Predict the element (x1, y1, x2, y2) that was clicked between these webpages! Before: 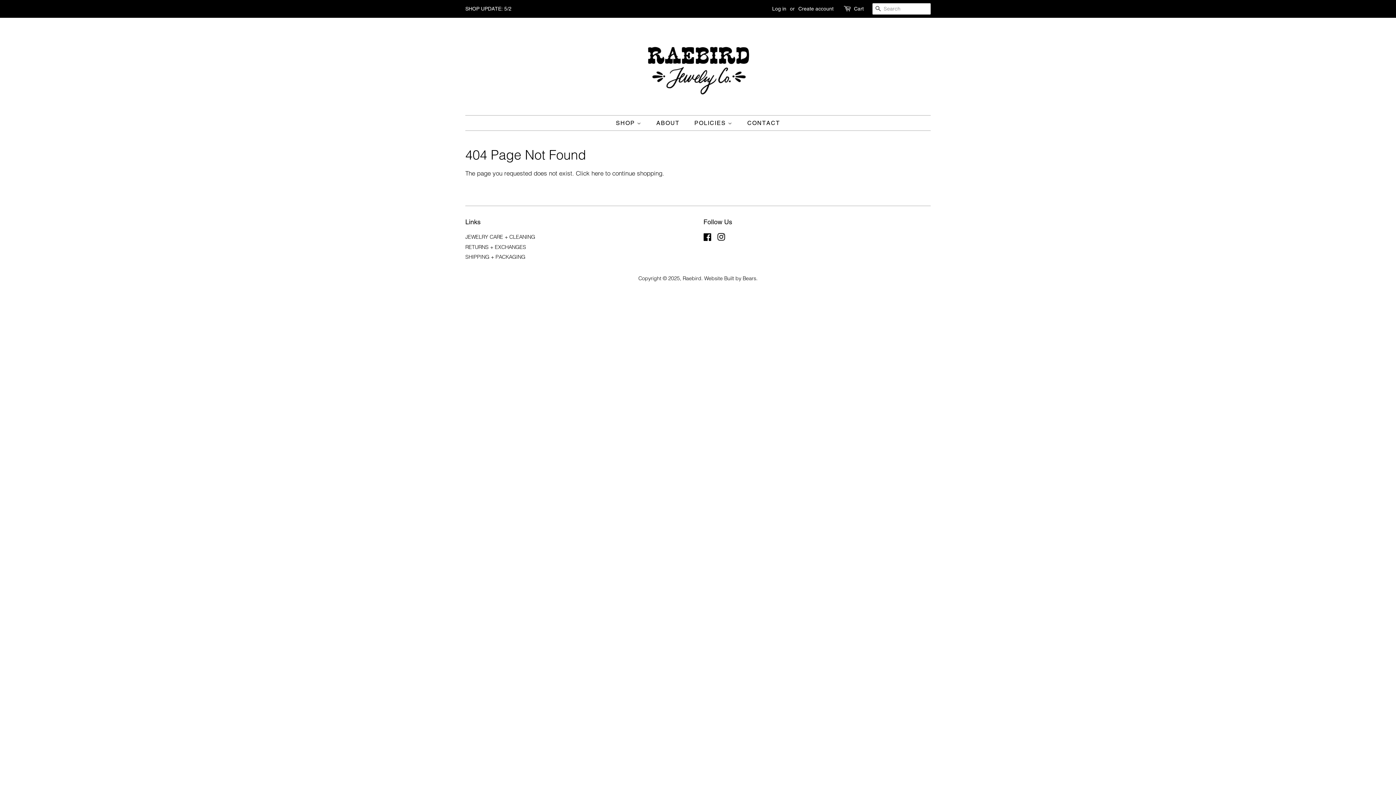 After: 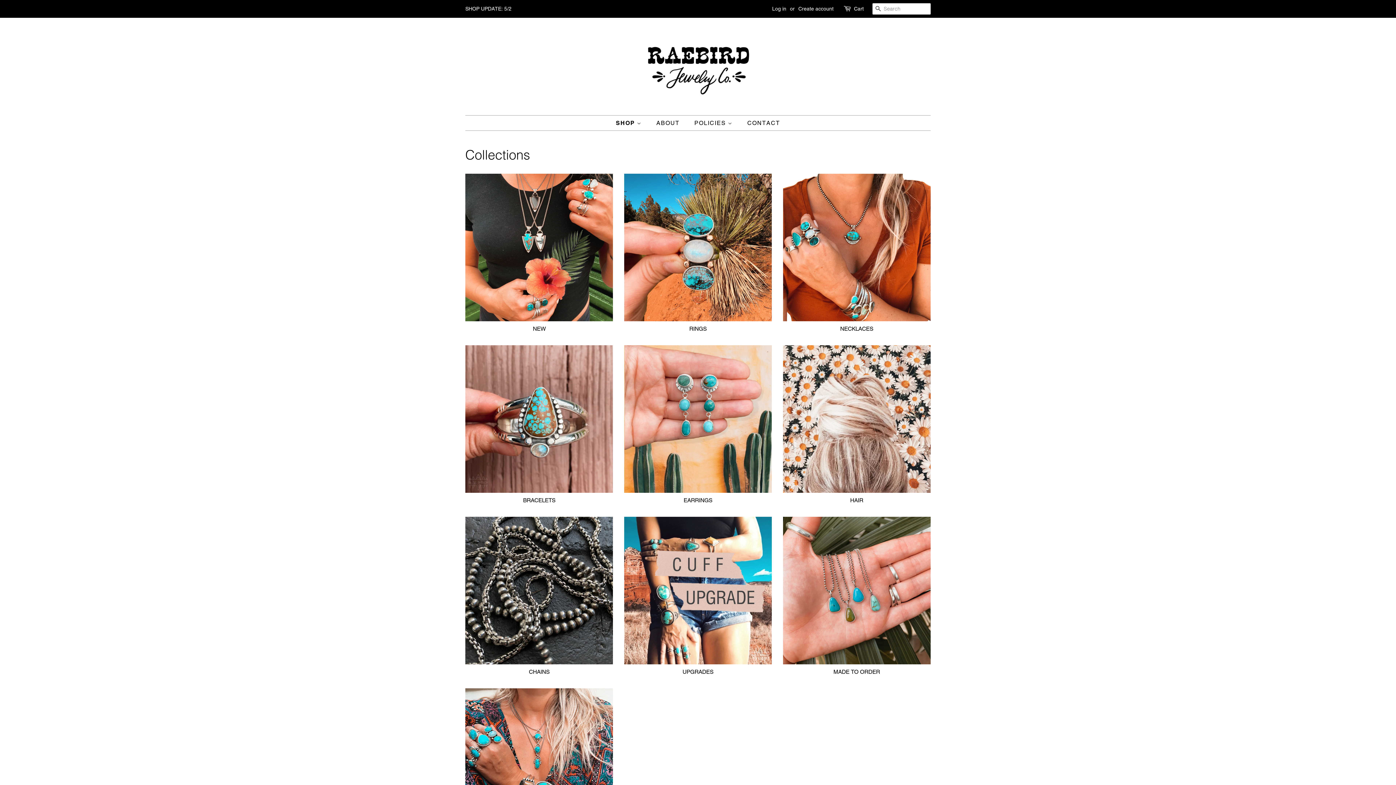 Action: bbox: (616, 115, 649, 130) label: SHOP 